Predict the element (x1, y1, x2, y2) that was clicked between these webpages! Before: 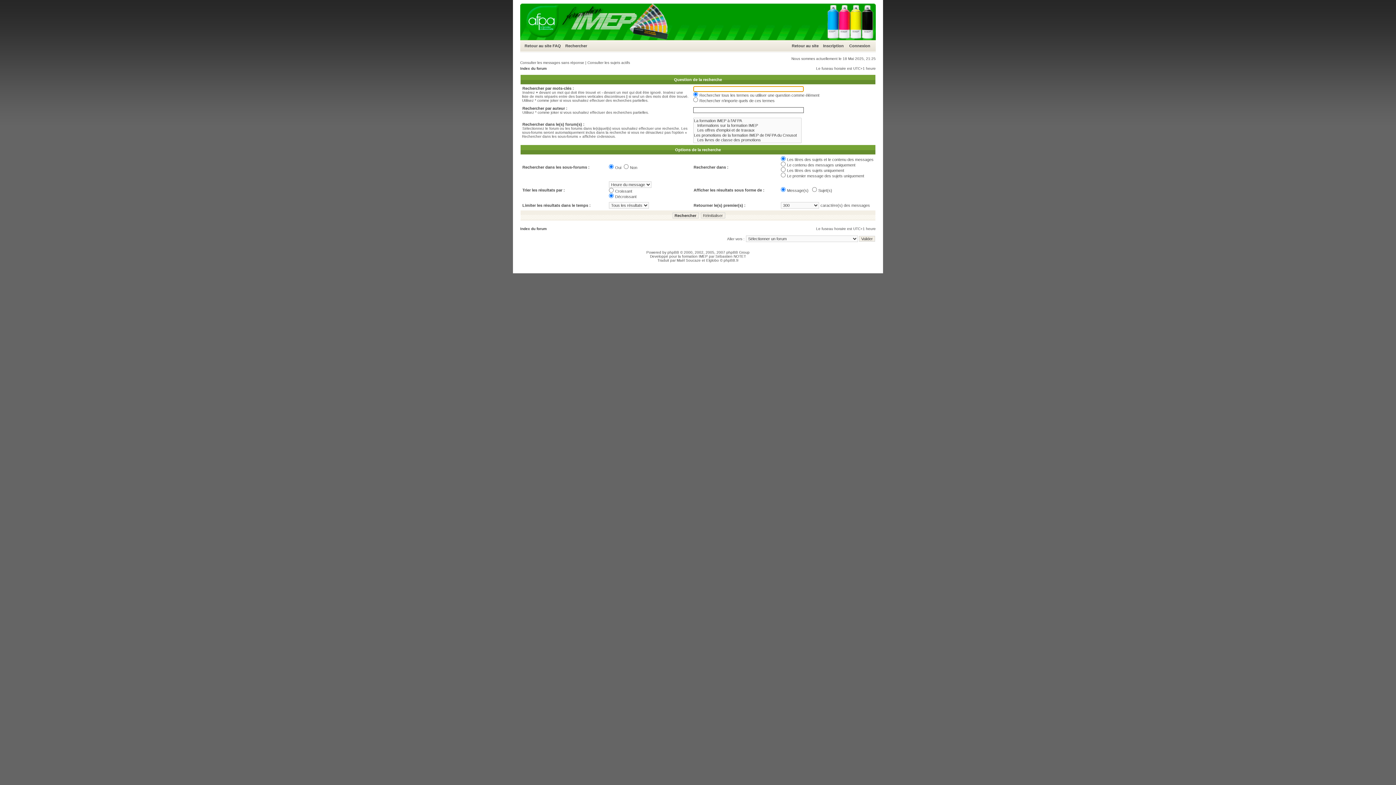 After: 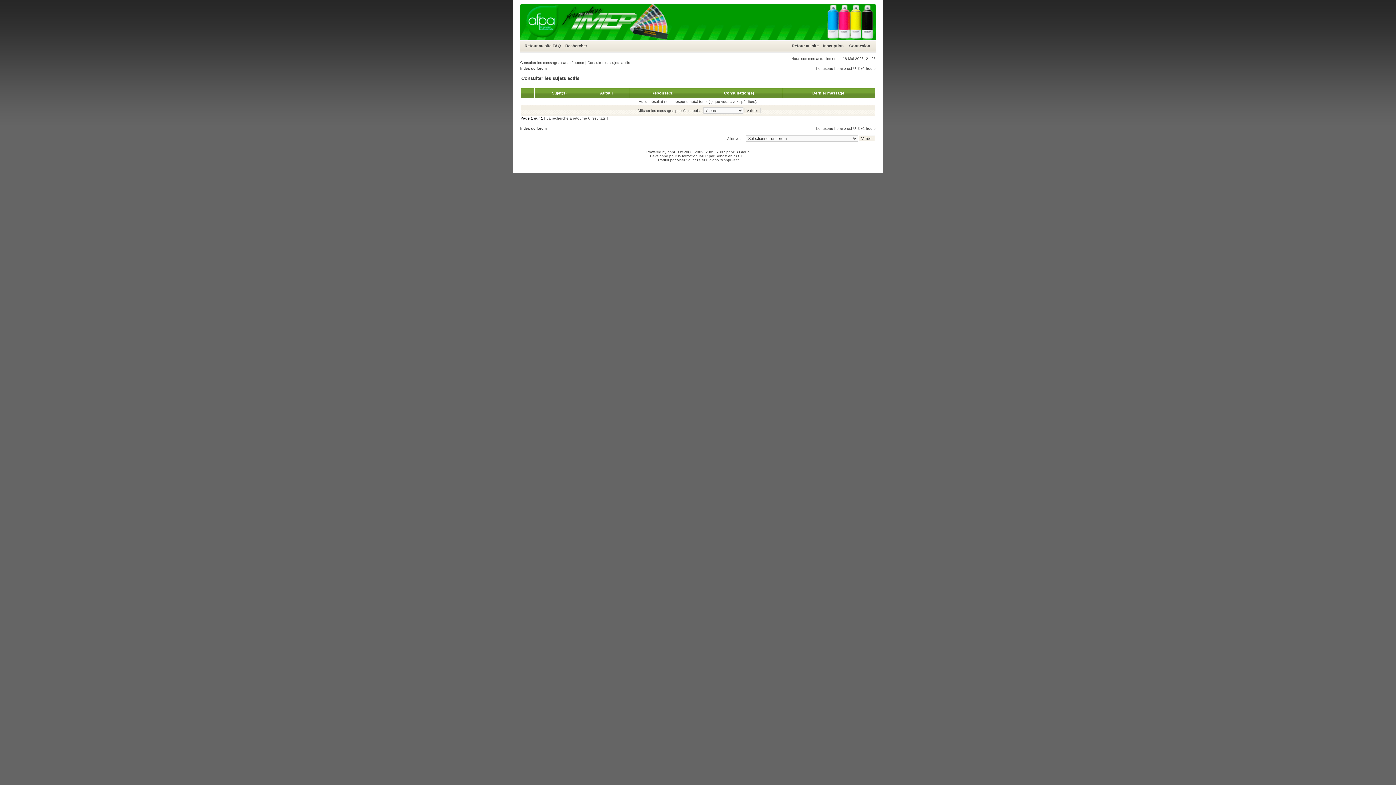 Action: bbox: (587, 60, 630, 64) label: Consulter les sujets actifs